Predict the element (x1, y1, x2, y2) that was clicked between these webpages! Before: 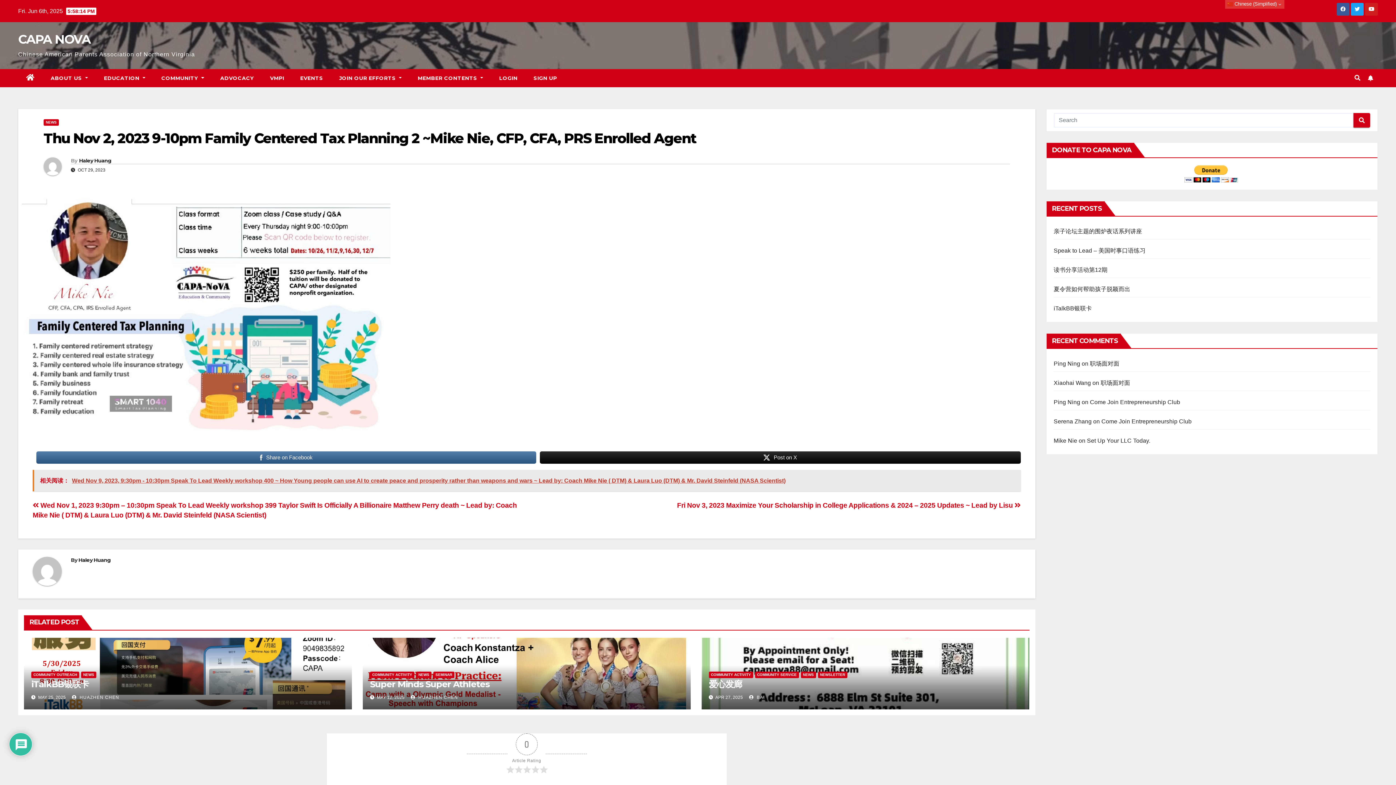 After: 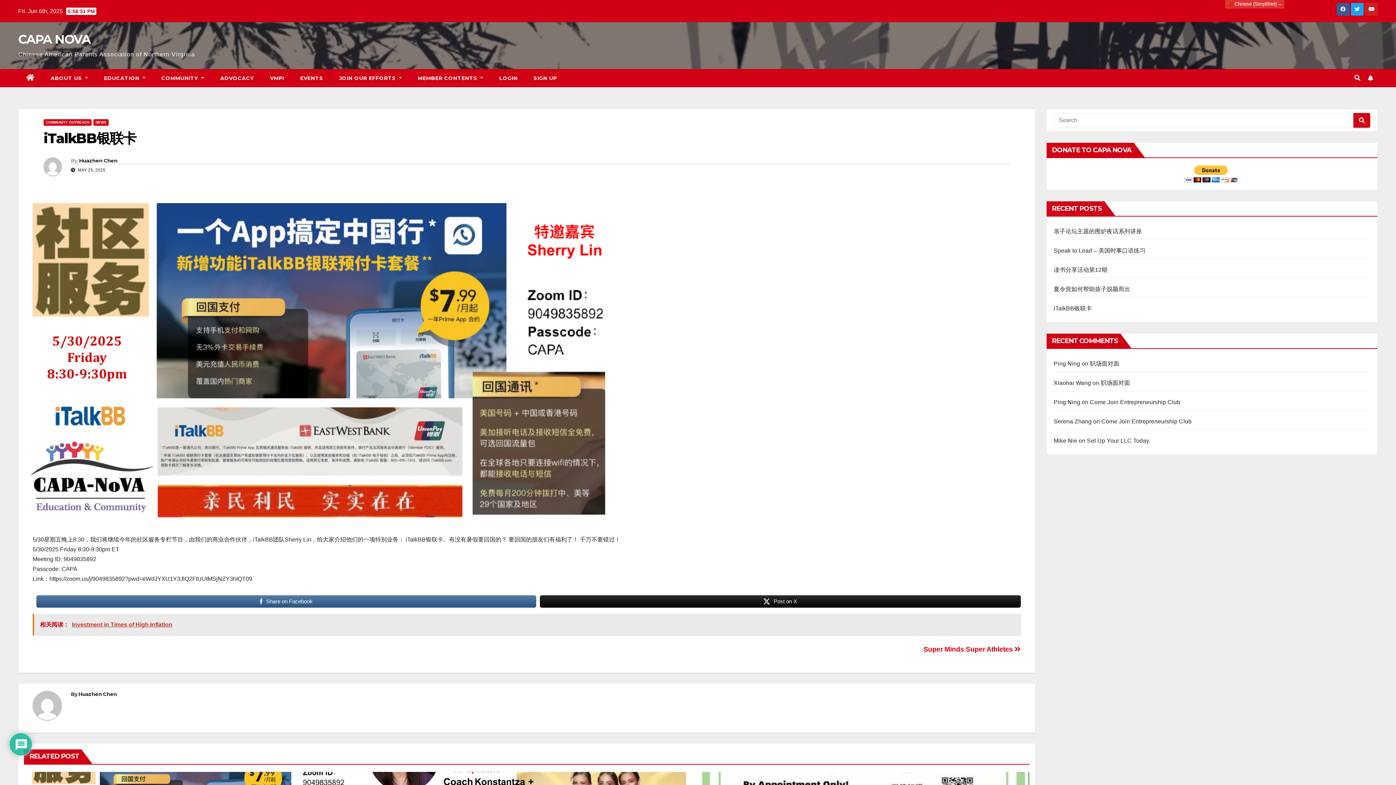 Action: label: iTalkBB银联卡 bbox: (1054, 305, 1092, 311)